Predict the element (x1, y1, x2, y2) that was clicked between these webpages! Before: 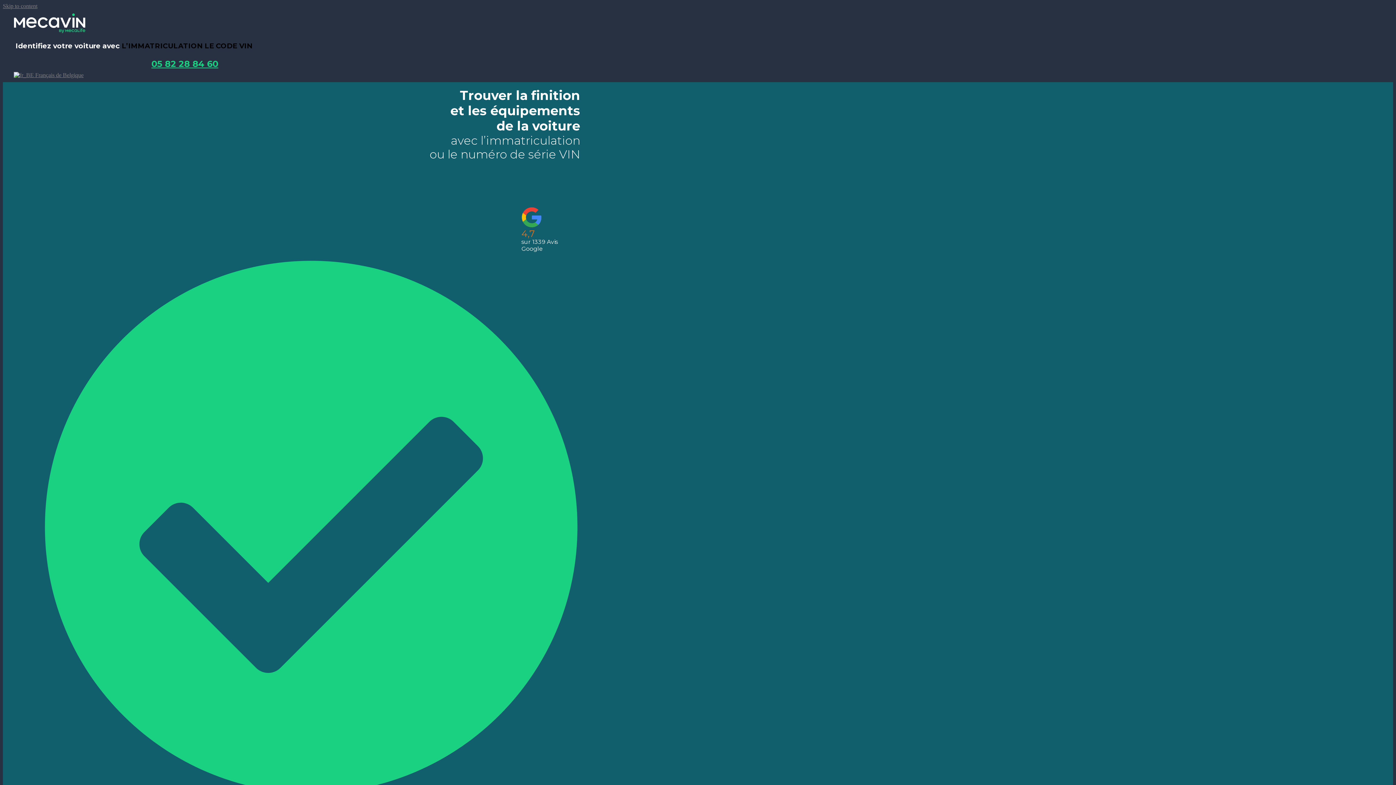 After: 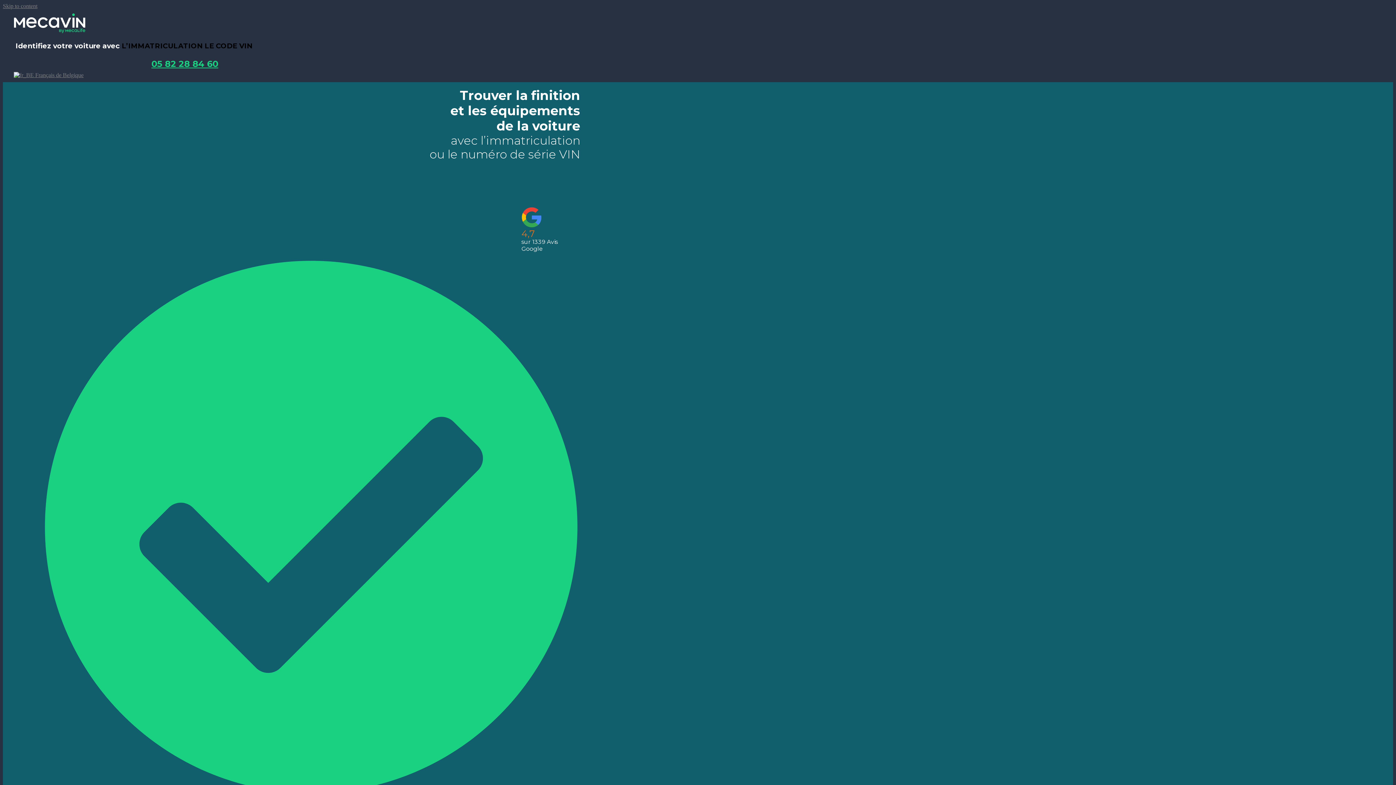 Action: bbox: (13, 13, 85, 33)